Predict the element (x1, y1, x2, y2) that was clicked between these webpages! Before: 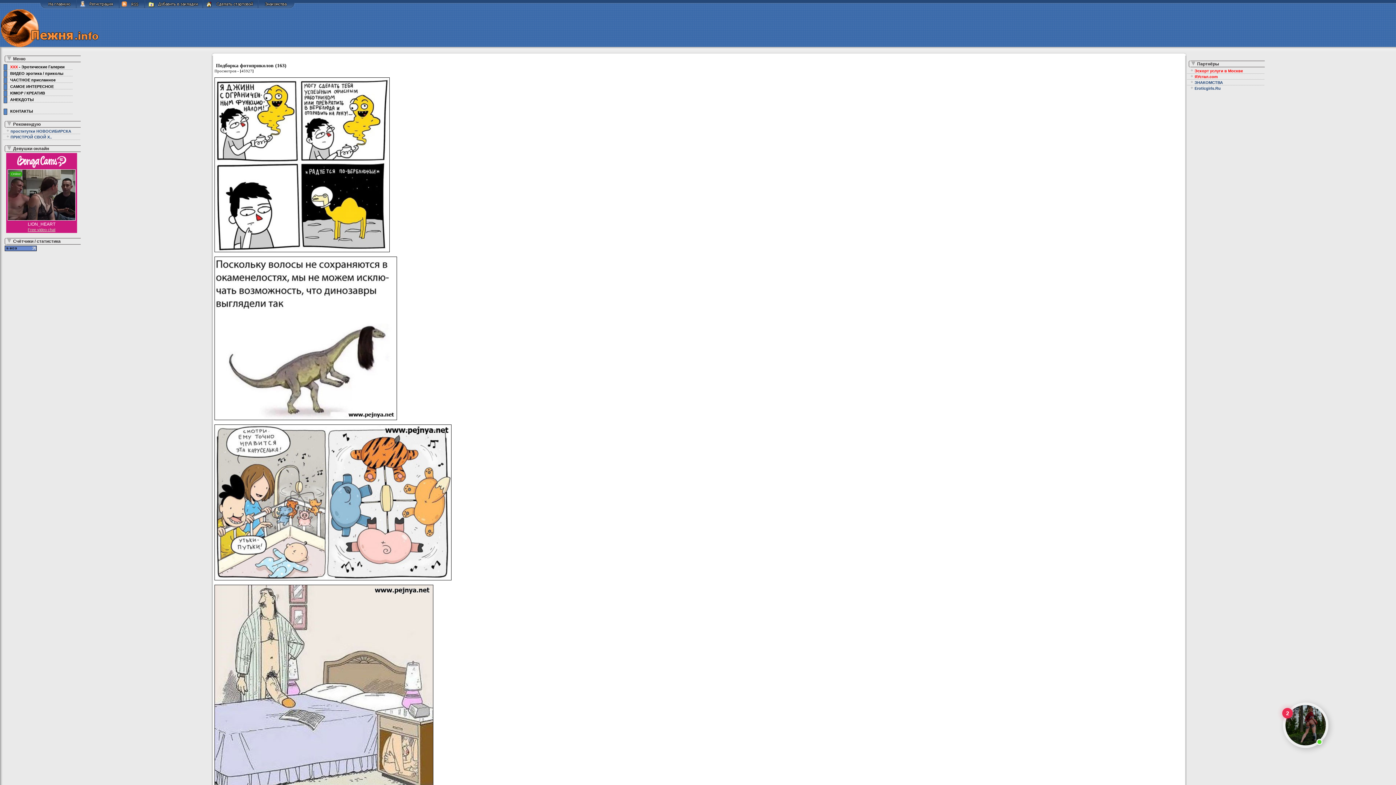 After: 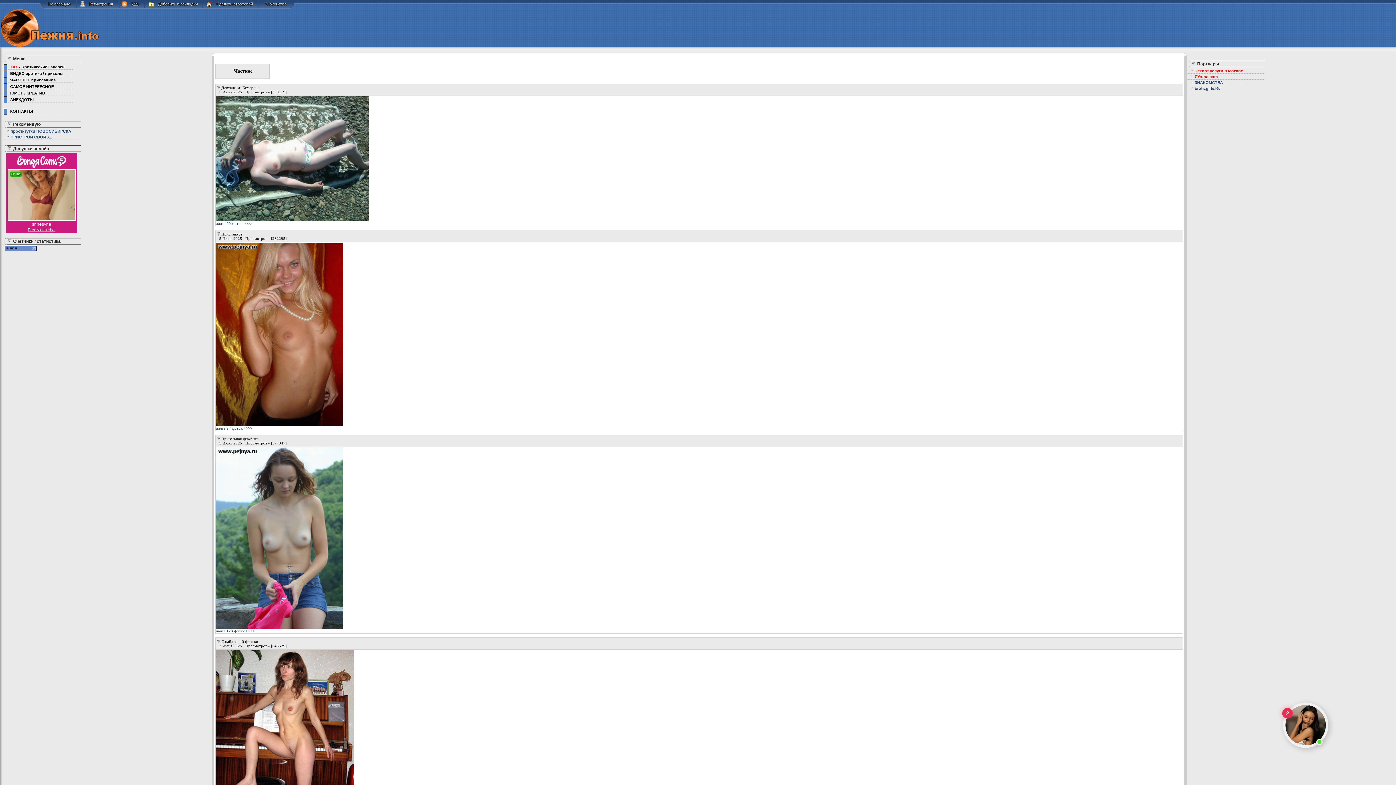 Action: bbox: (8, 77, 55, 82) label:   ЧАСТНОЕ присланное